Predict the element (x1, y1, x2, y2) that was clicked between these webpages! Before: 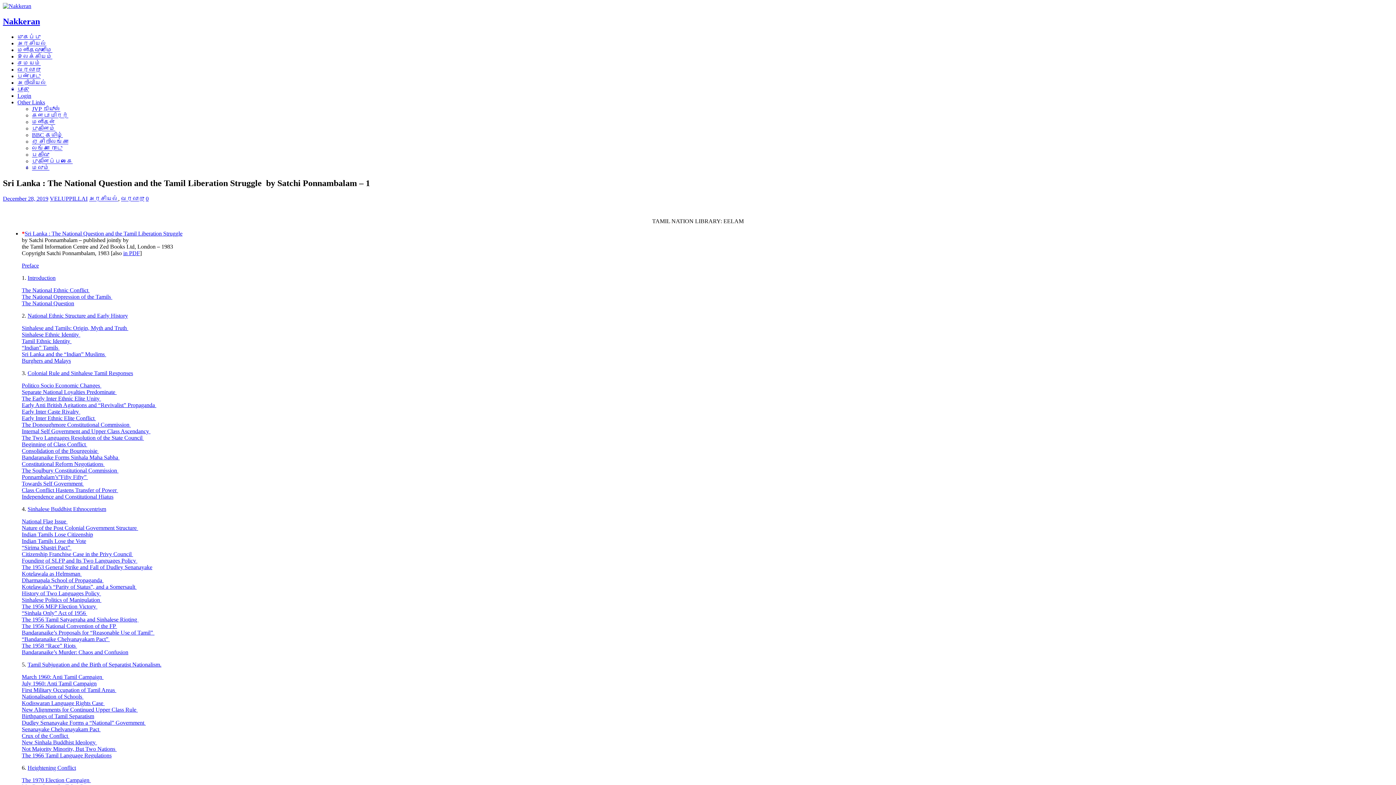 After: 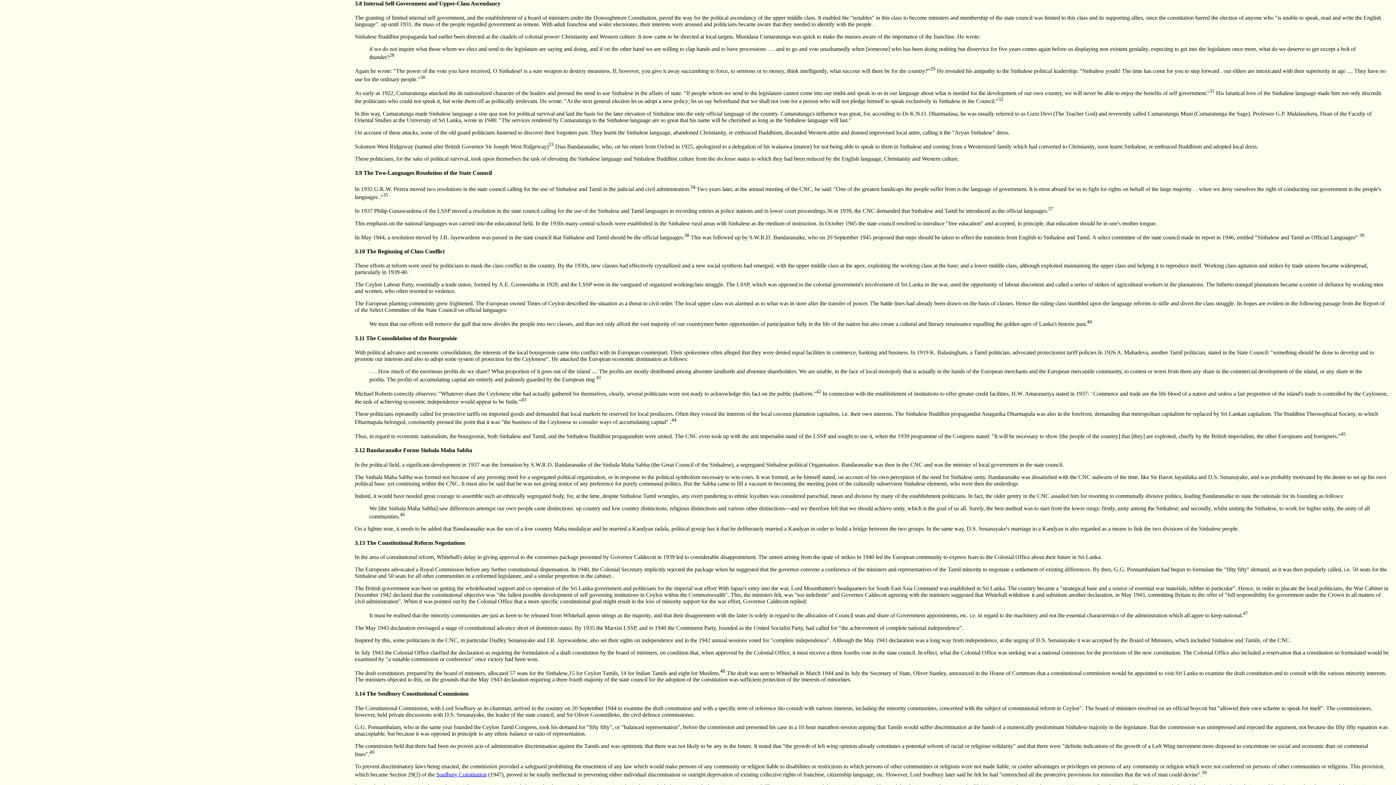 Action: bbox: (21, 428, 150, 434) label: Internal Self Government and Upper Class Ascendancy 